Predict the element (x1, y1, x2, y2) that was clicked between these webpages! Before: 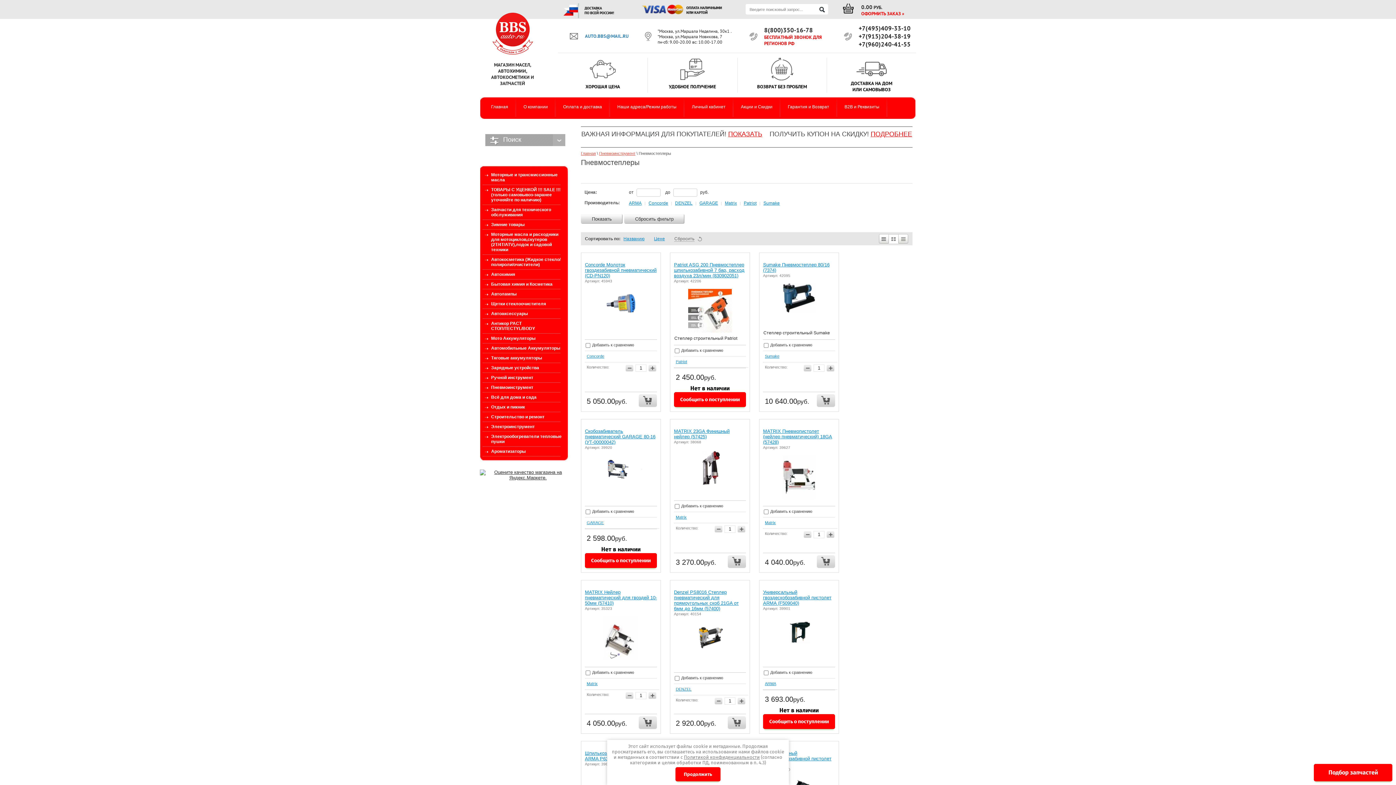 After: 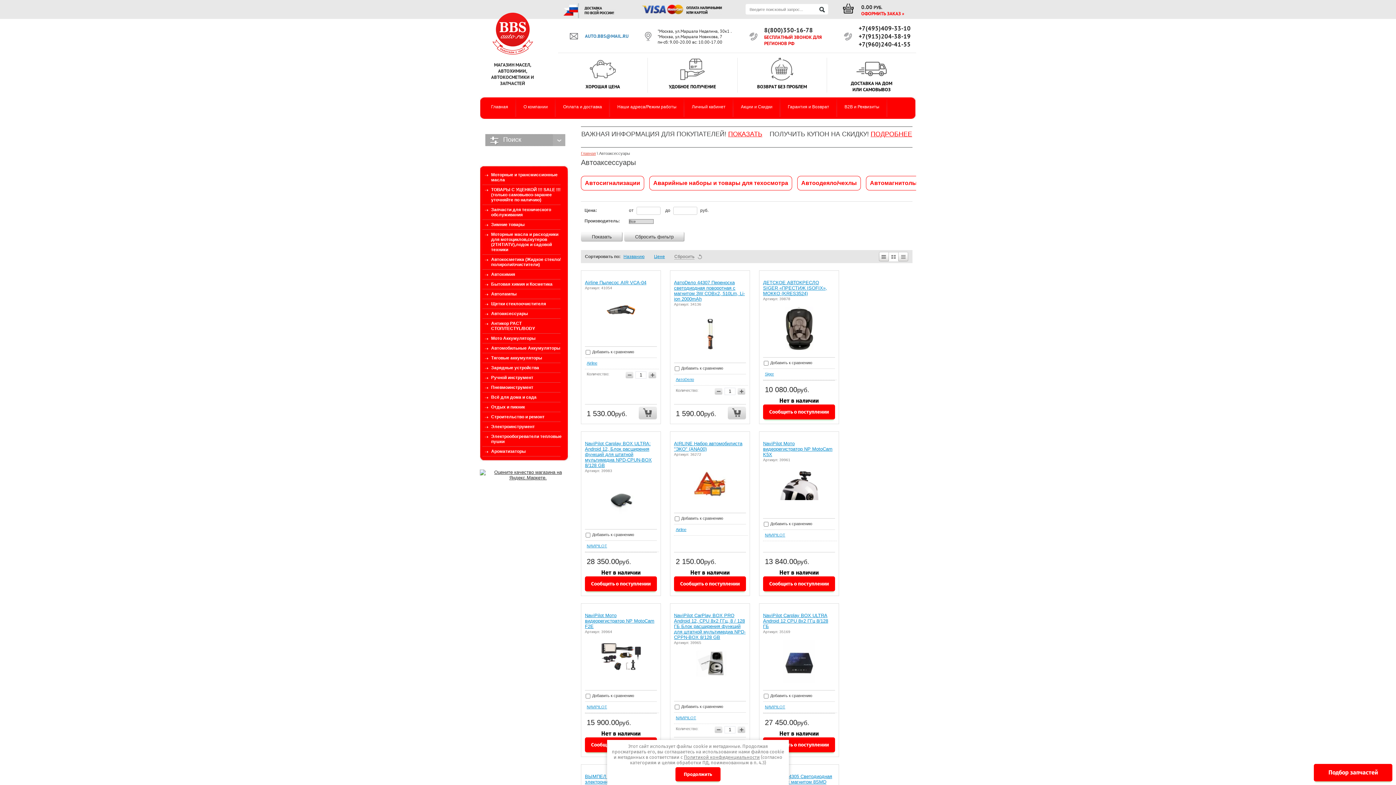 Action: bbox: (482, 309, 565, 318) label: Автоаксессуары